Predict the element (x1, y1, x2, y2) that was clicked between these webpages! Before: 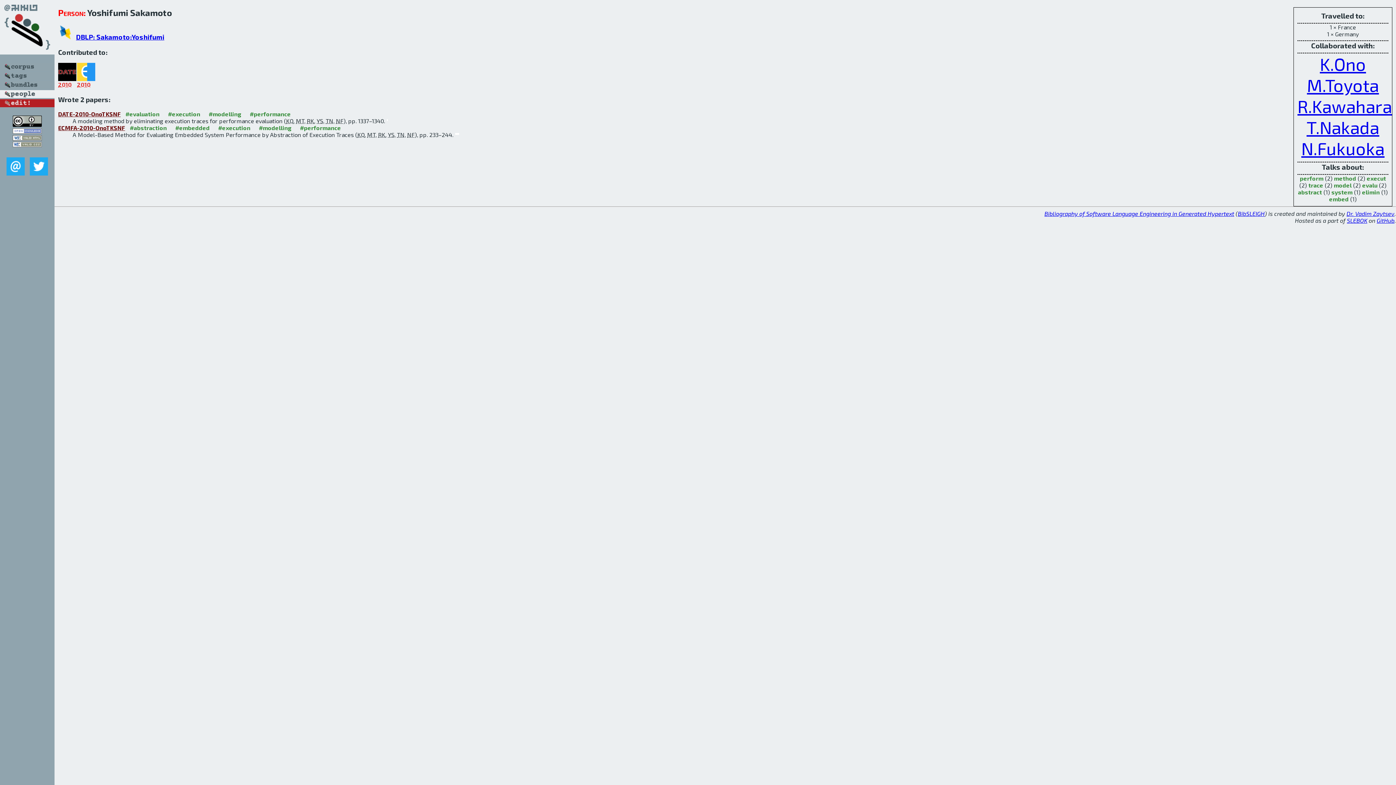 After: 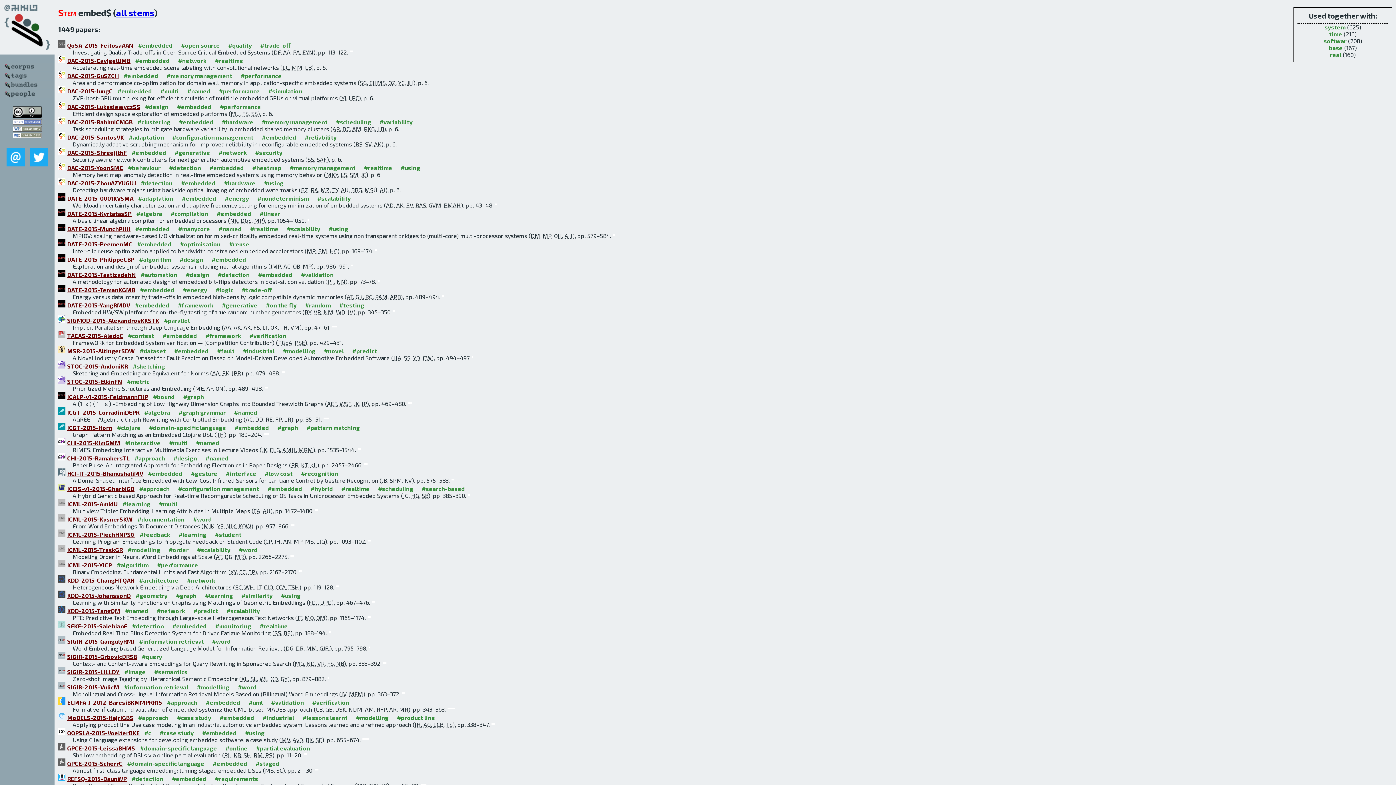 Action: bbox: (1329, 195, 1349, 202) label: embed